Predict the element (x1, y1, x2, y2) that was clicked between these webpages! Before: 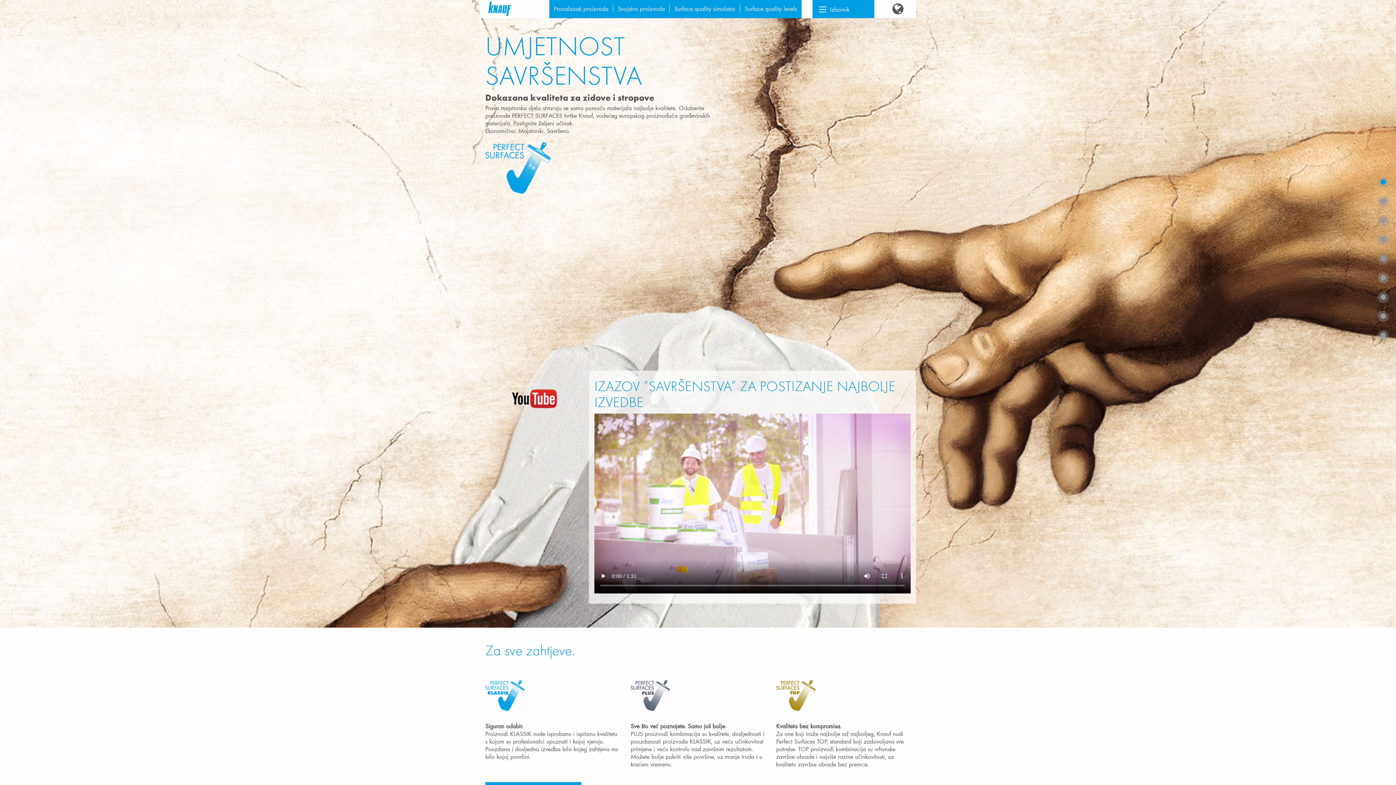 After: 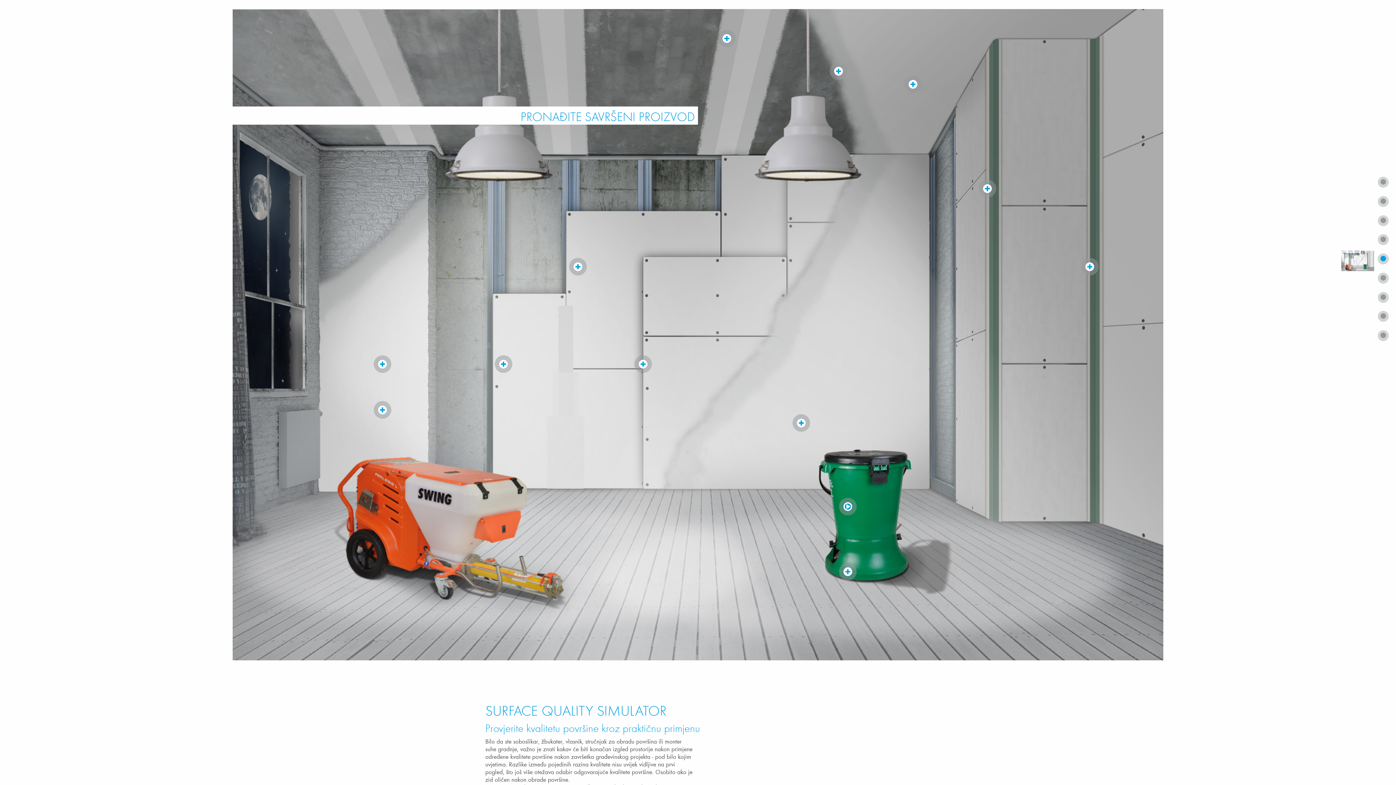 Action: bbox: (1370, 249, 1396, 268)